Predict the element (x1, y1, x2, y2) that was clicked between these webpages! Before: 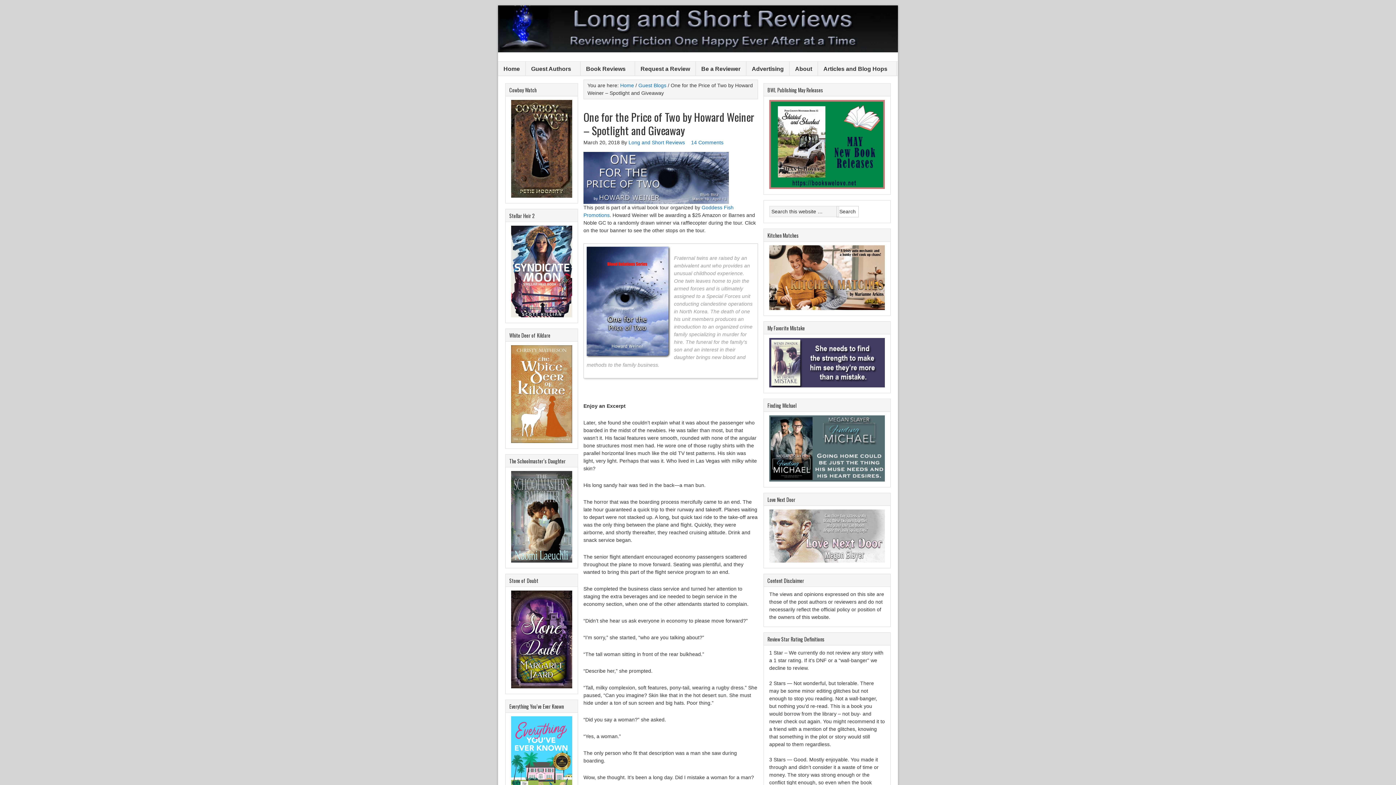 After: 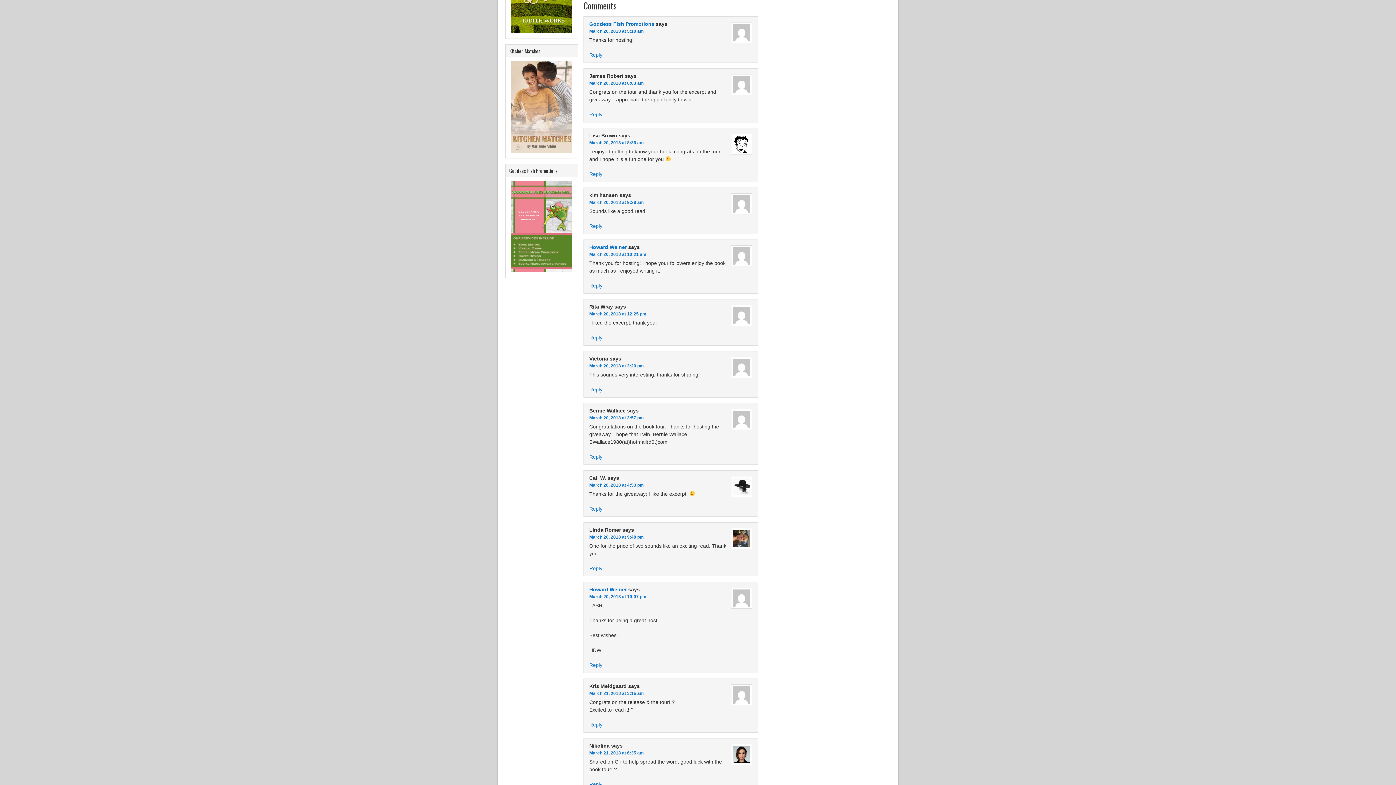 Action: label: 14 Comments bbox: (691, 139, 723, 145)